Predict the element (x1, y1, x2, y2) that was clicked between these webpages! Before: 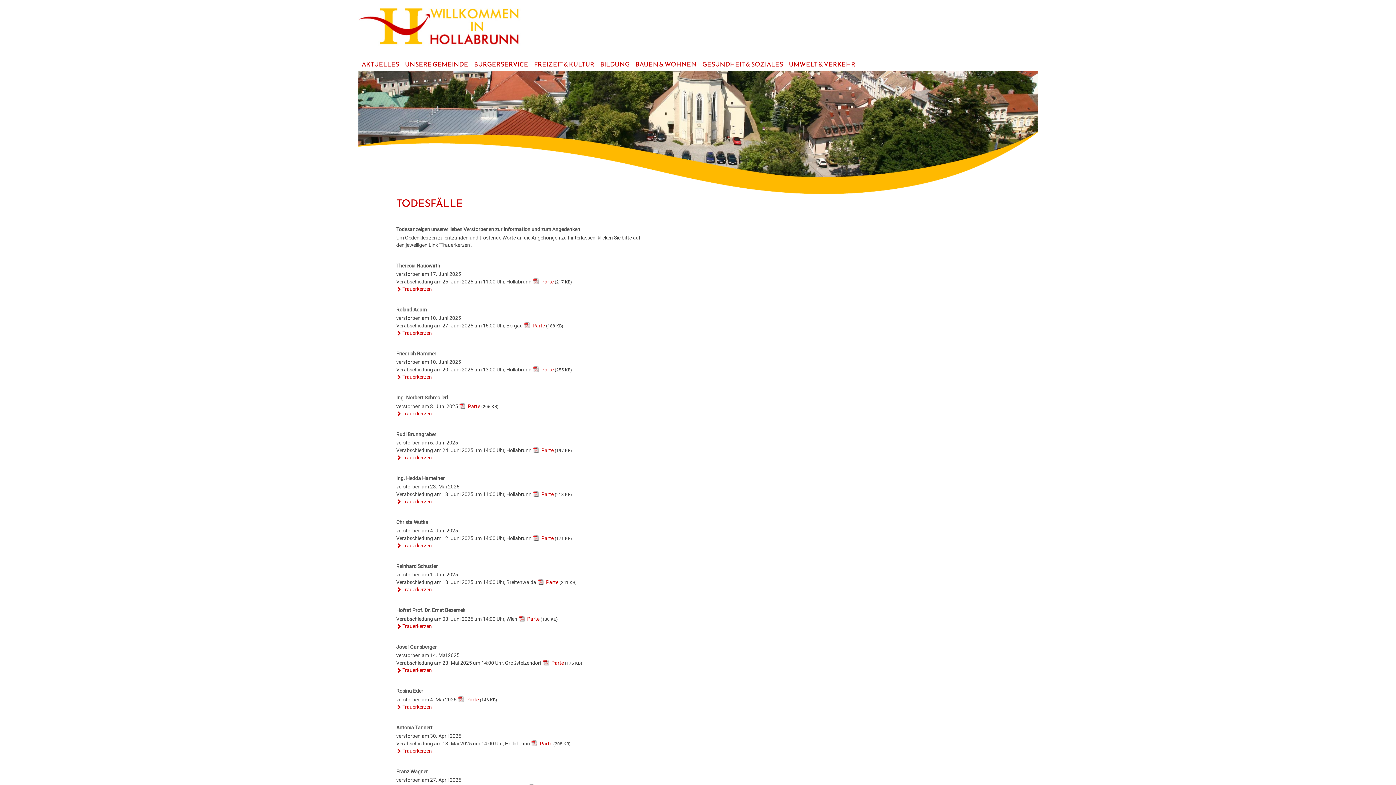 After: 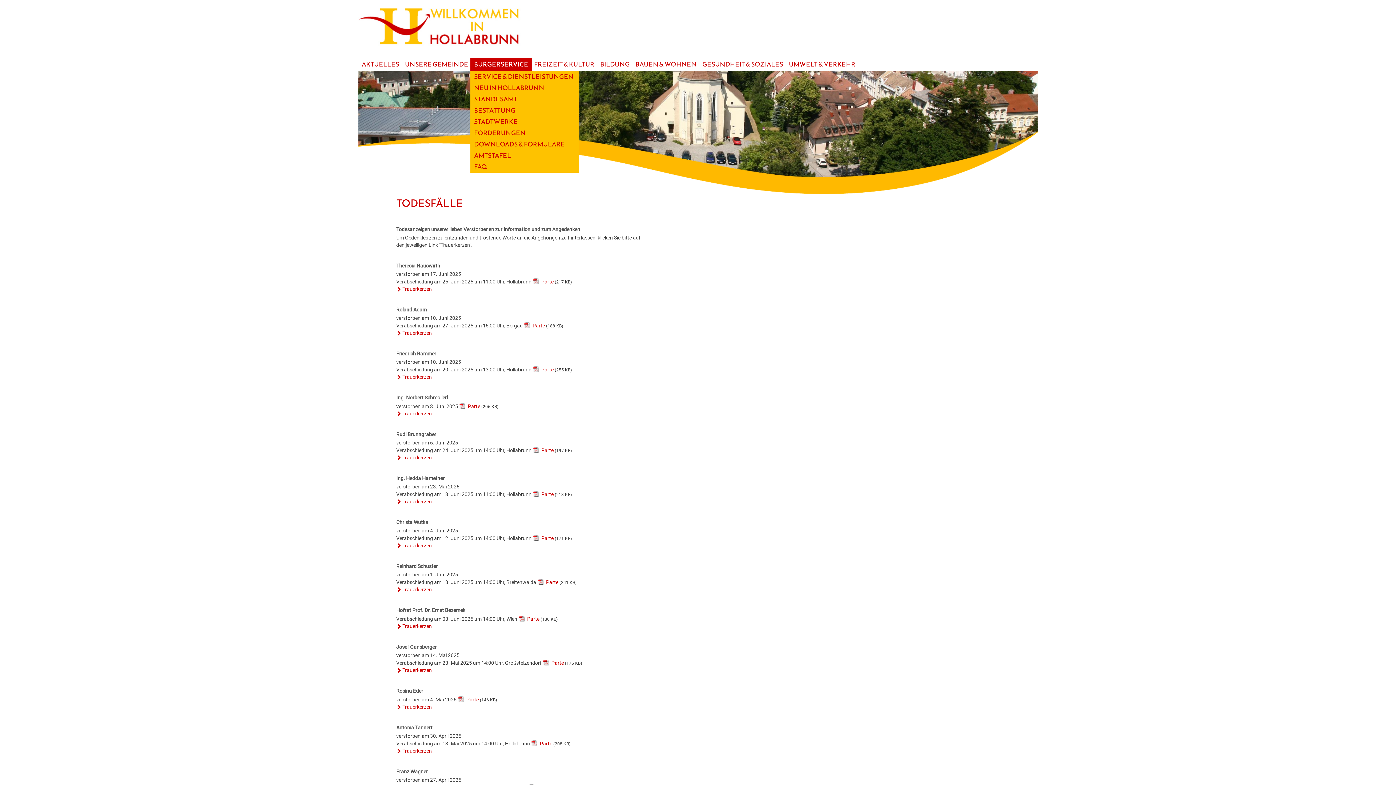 Action: label: BÜRGERSERVICE bbox: (470, 57, 532, 71)